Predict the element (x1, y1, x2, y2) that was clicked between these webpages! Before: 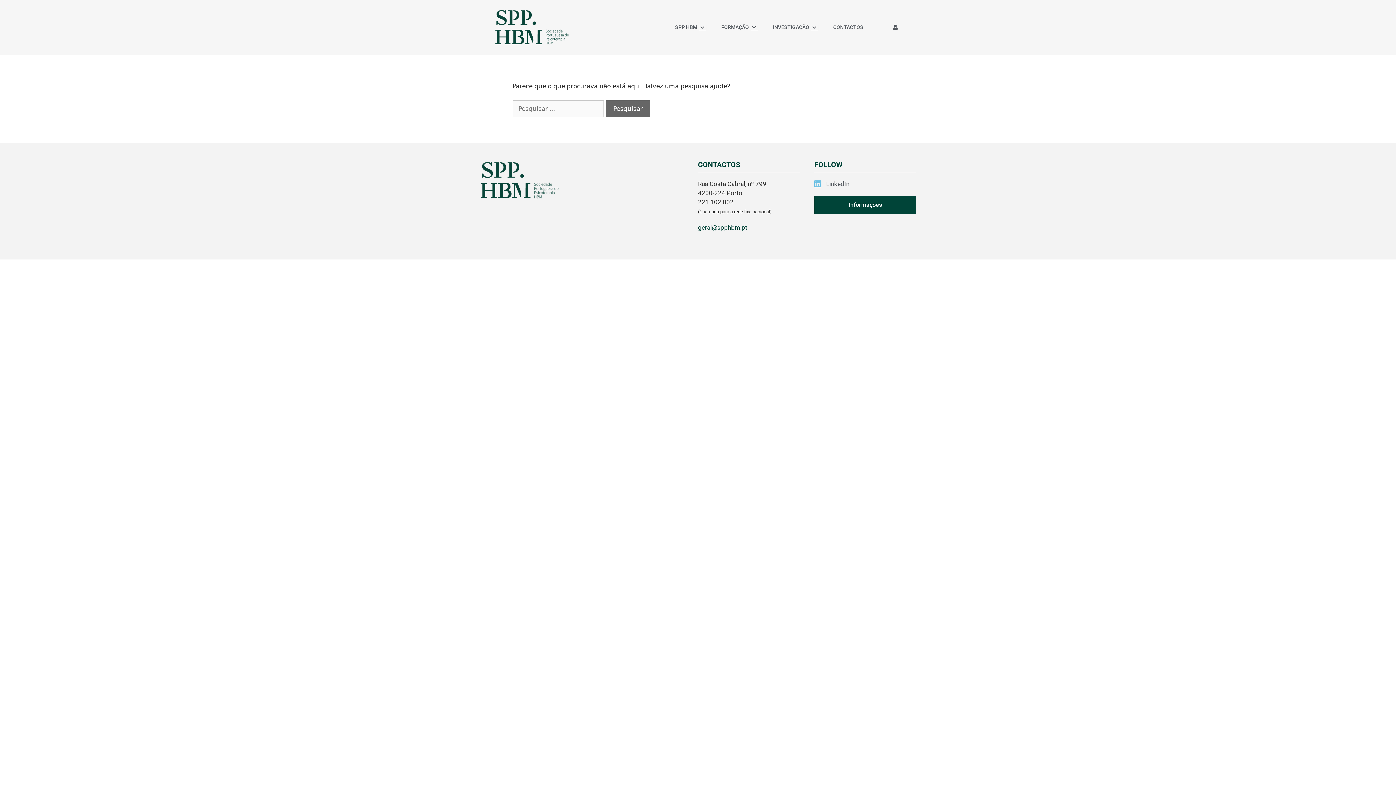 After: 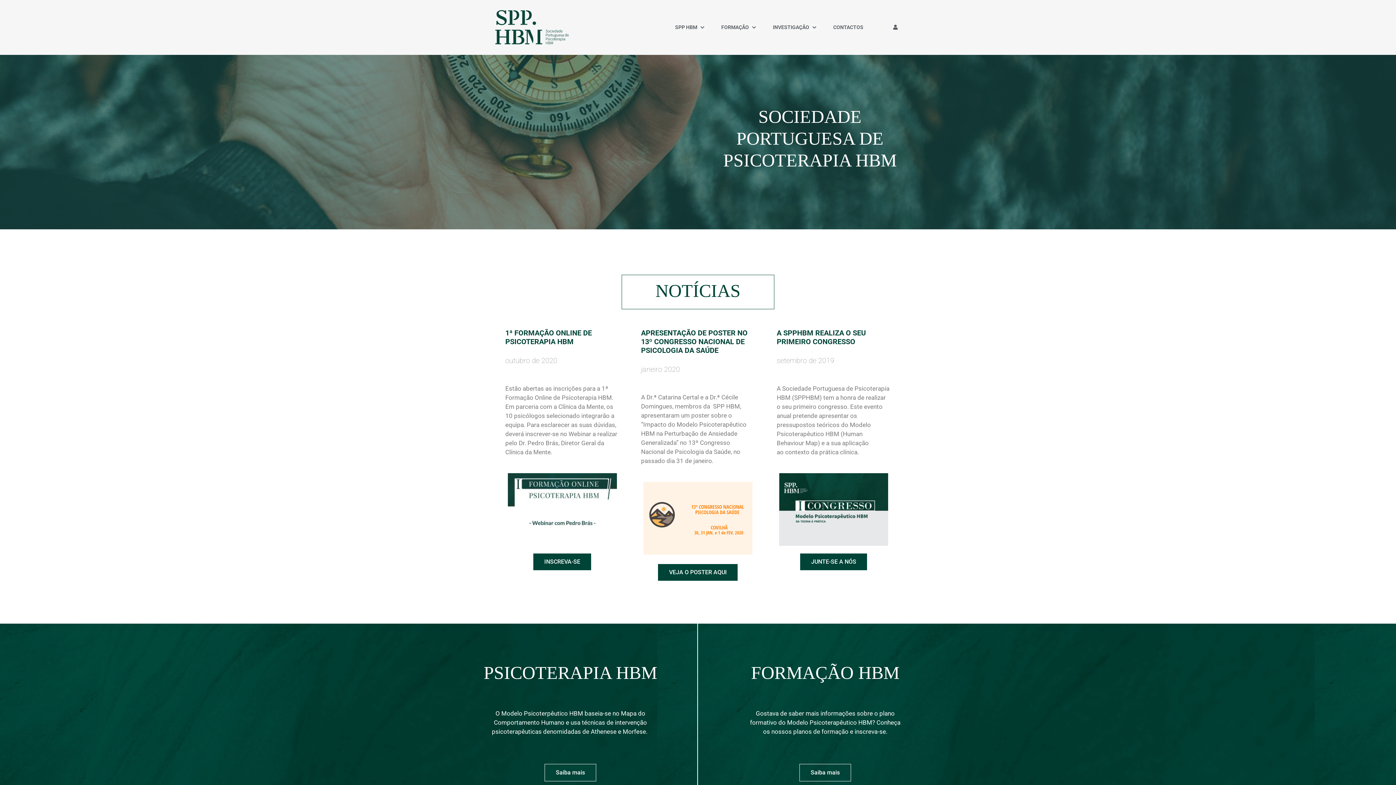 Action: bbox: (494, 9, 570, 45)